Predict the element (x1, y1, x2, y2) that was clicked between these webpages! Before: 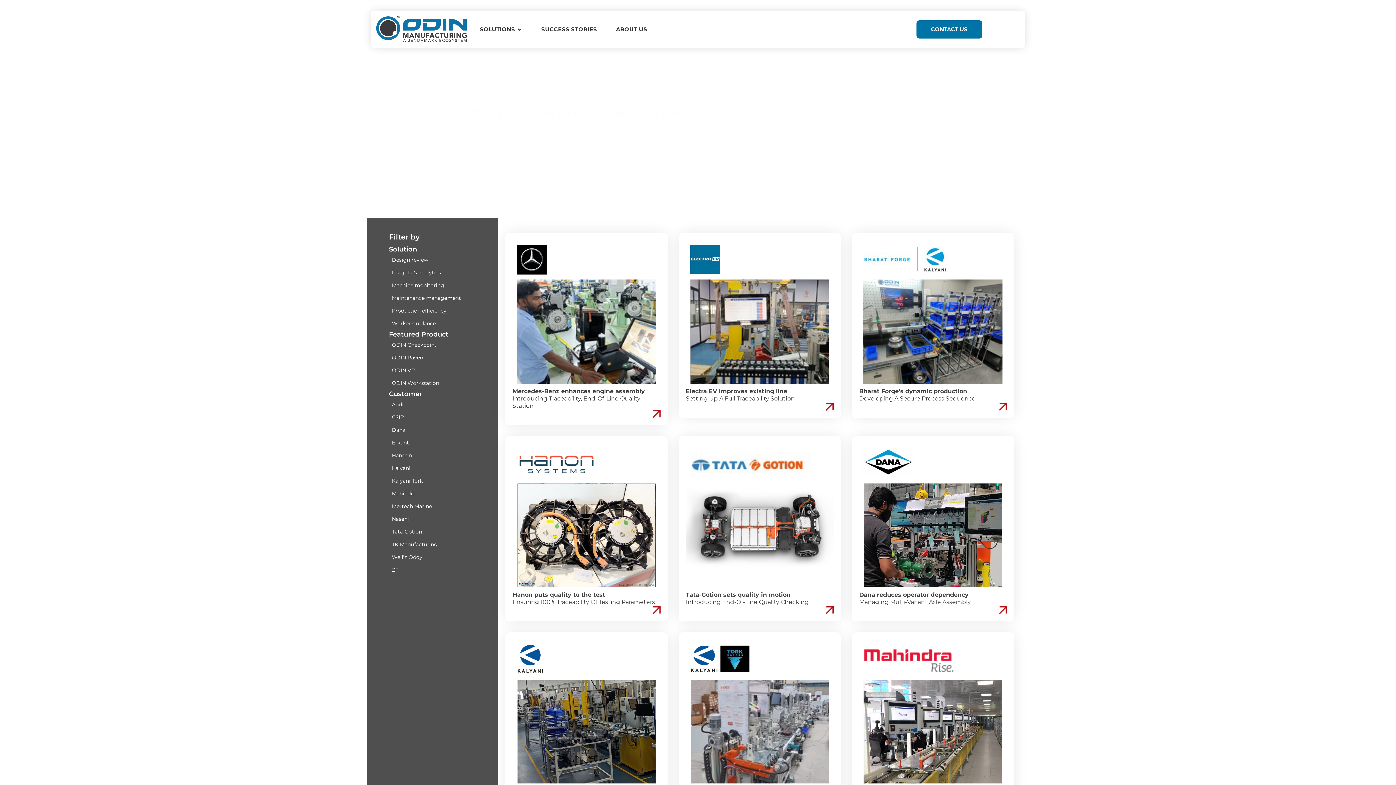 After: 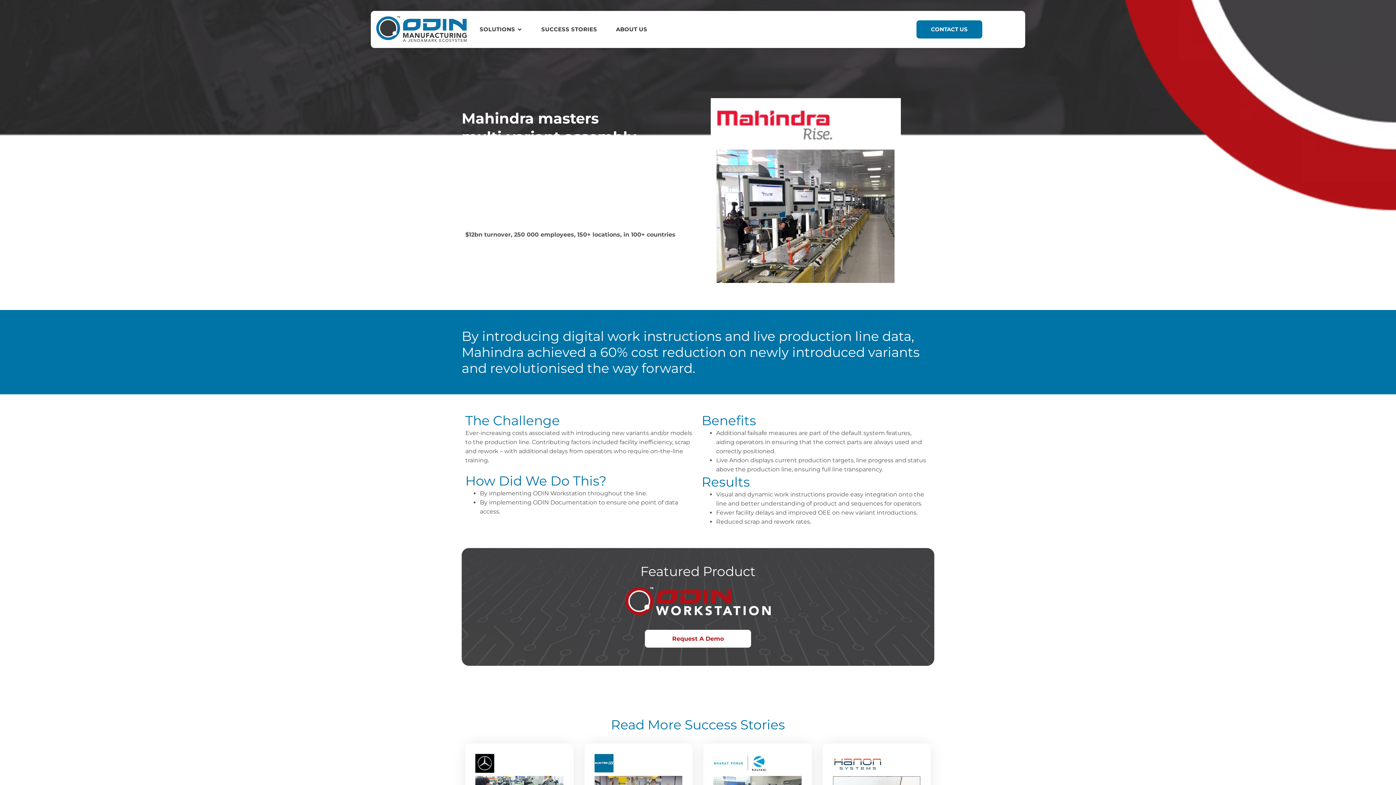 Action: bbox: (859, 640, 1007, 788)